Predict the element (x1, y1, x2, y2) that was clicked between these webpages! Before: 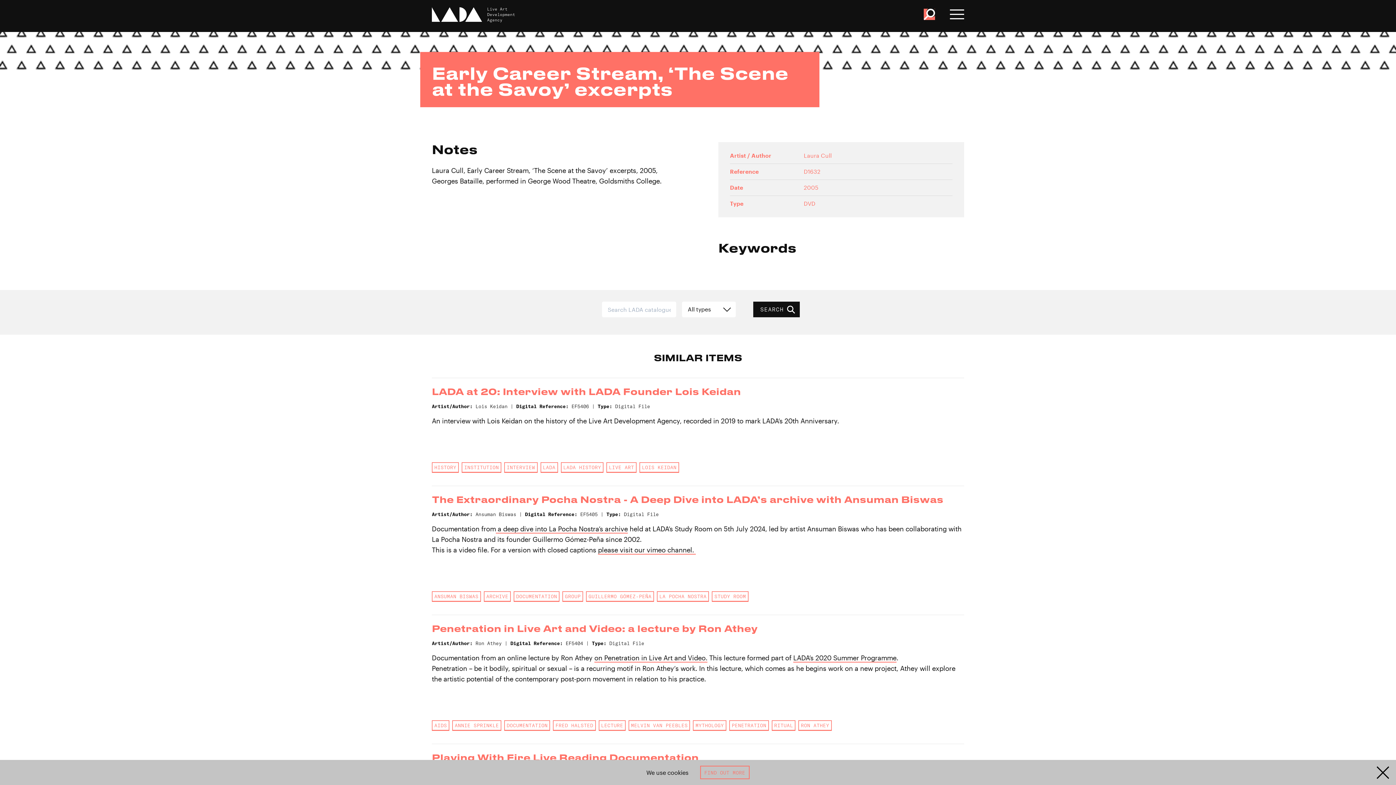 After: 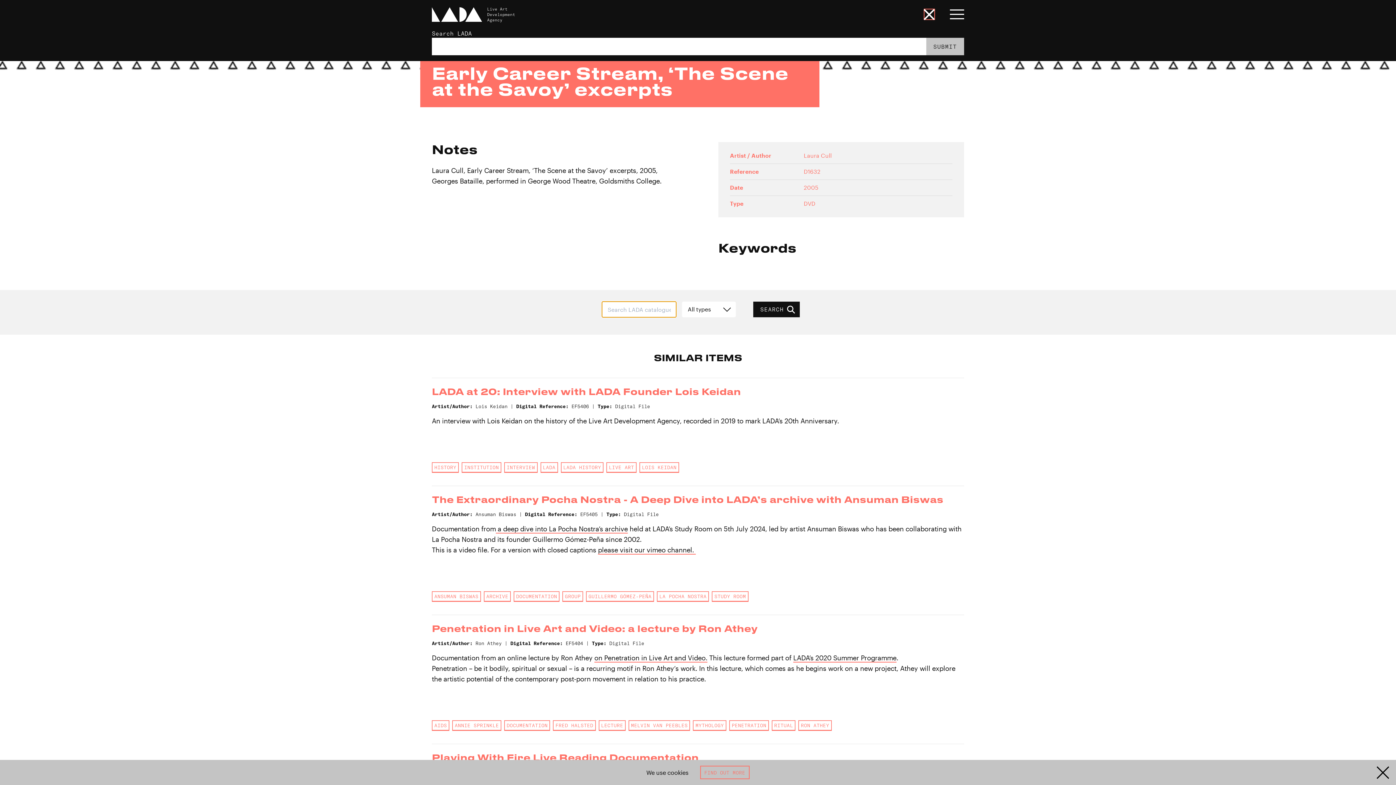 Action: bbox: (923, 8, 935, 20)